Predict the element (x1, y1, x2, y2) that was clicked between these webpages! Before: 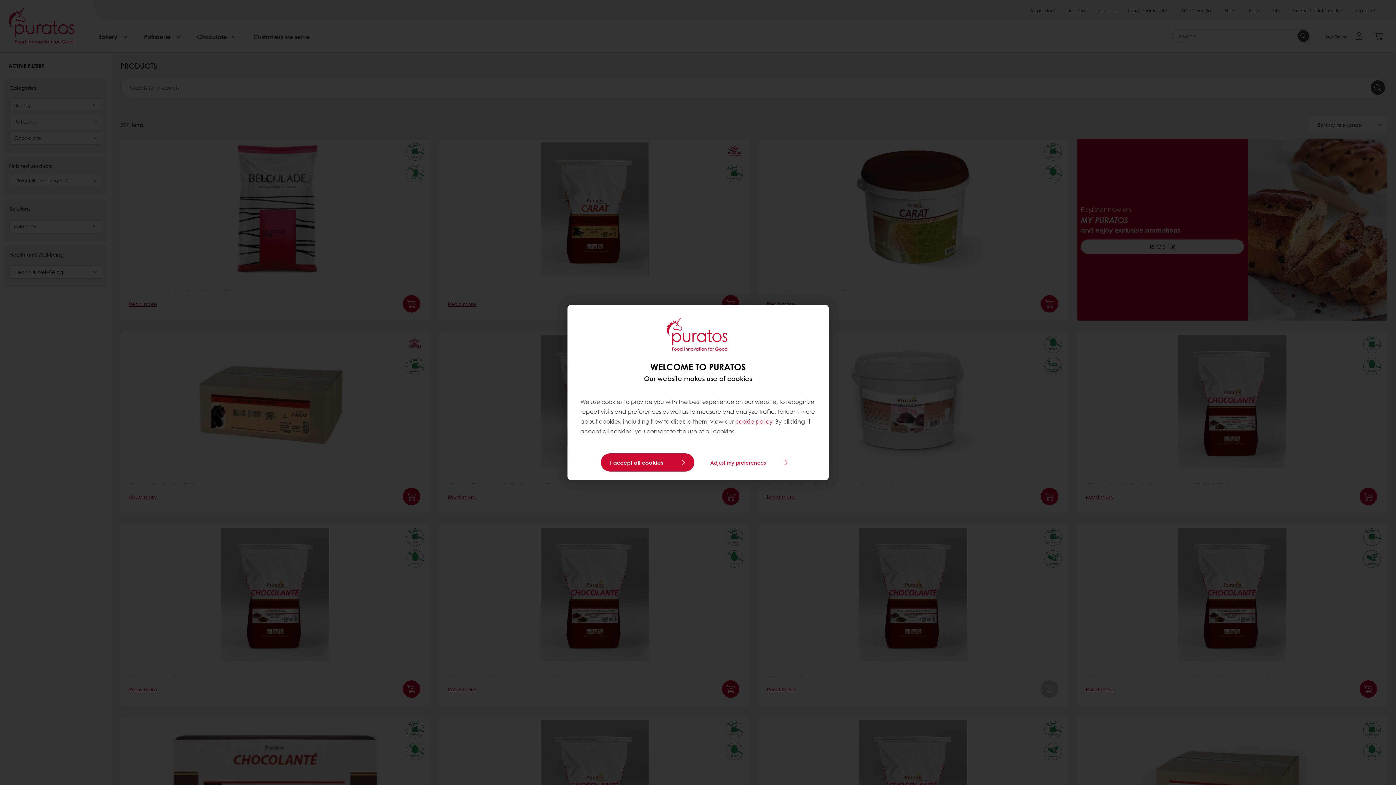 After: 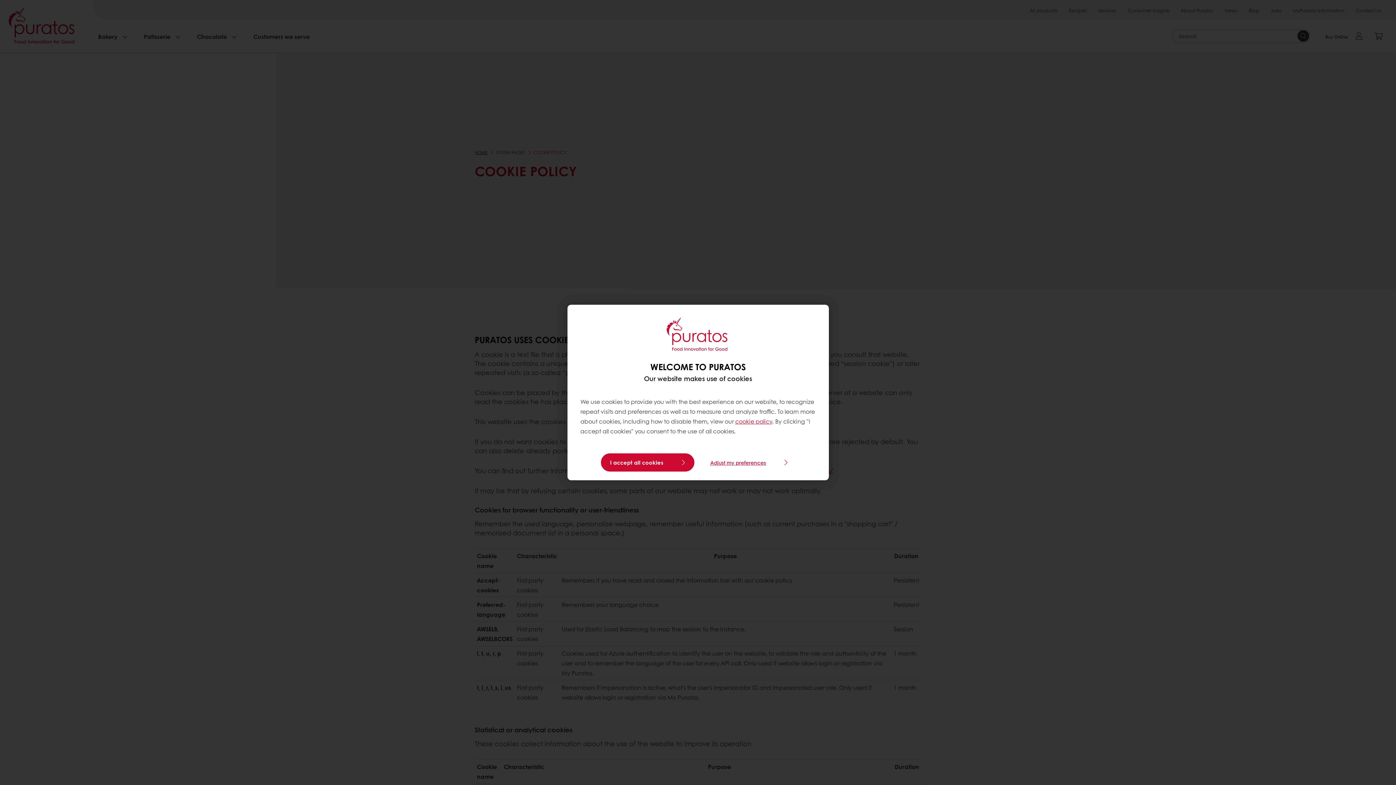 Action: label: cookie policy bbox: (735, 417, 772, 425)